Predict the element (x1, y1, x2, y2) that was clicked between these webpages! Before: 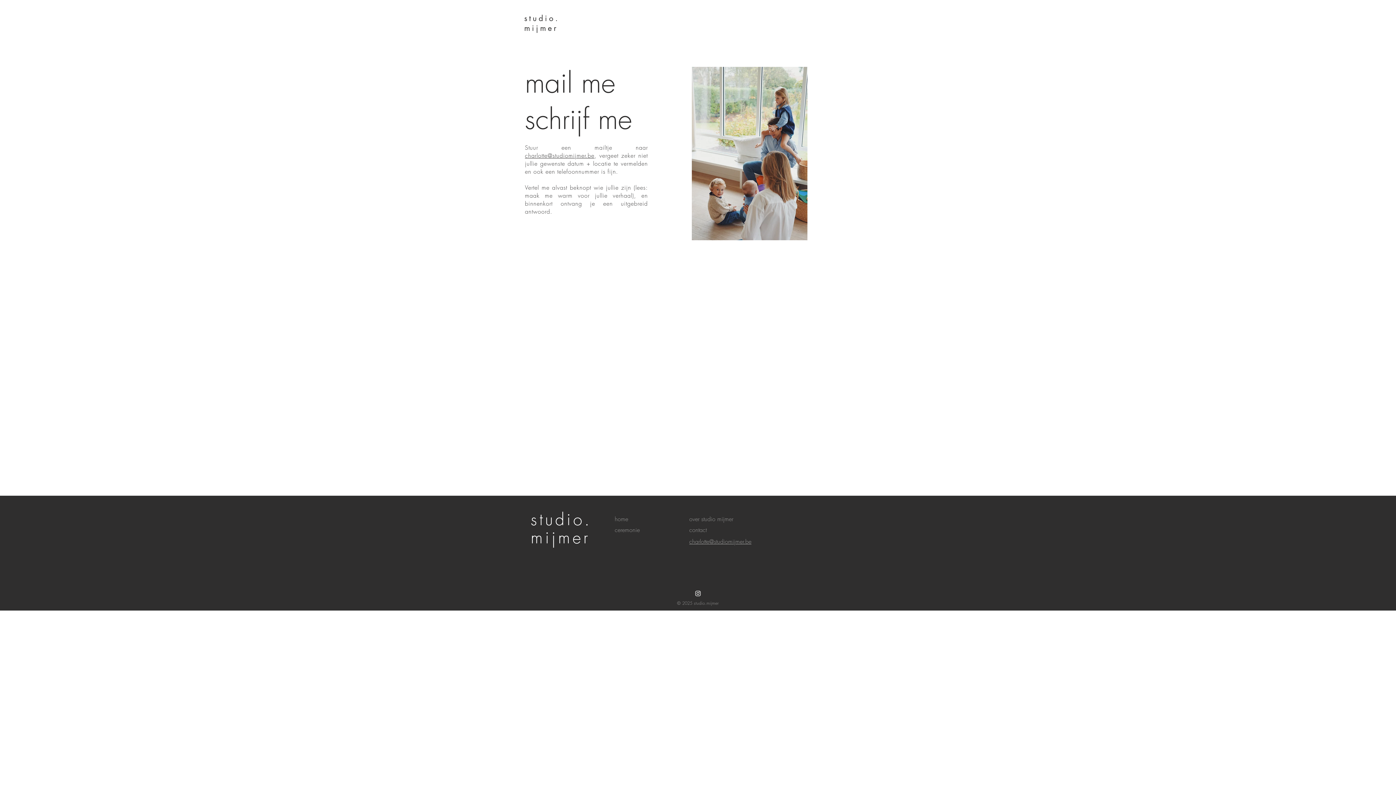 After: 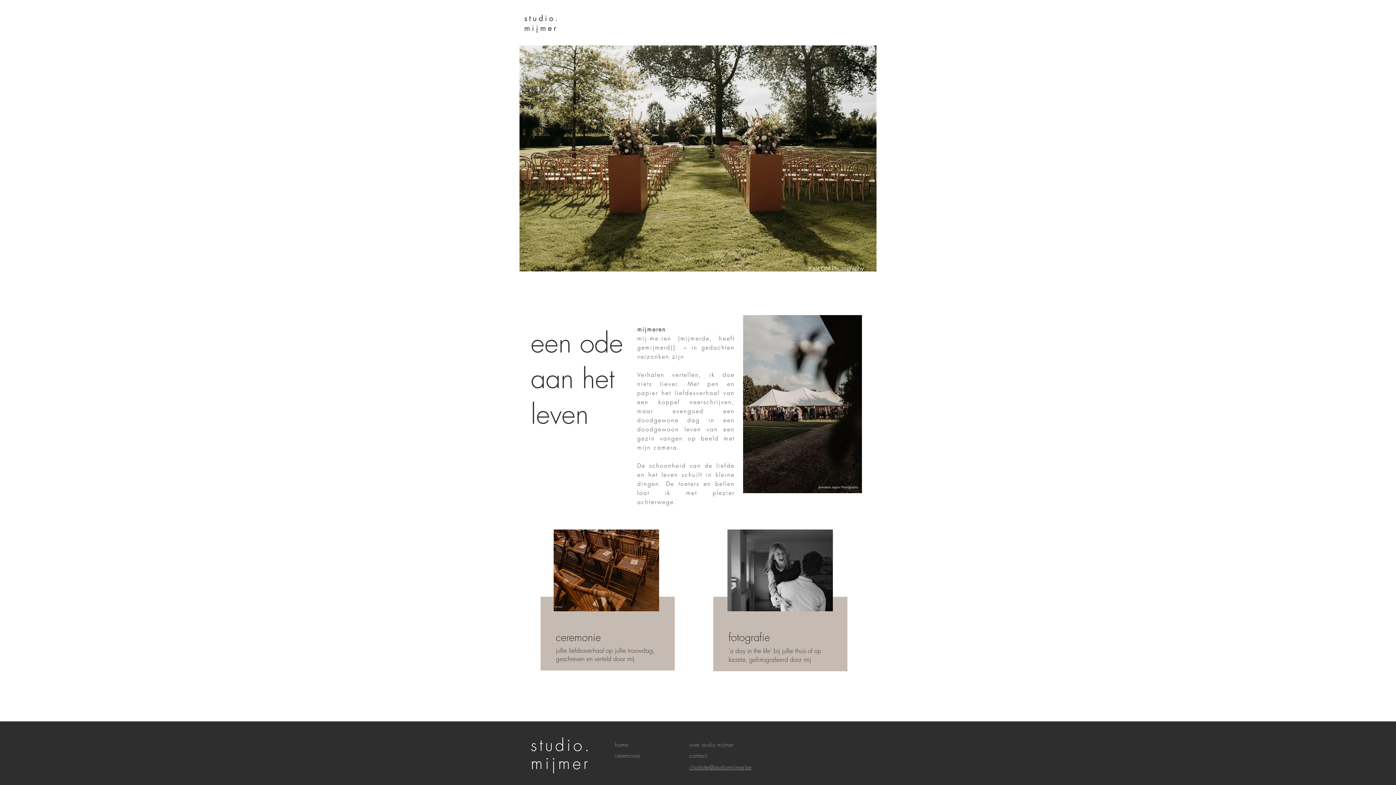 Action: bbox: (524, 13, 559, 23) label: studio.